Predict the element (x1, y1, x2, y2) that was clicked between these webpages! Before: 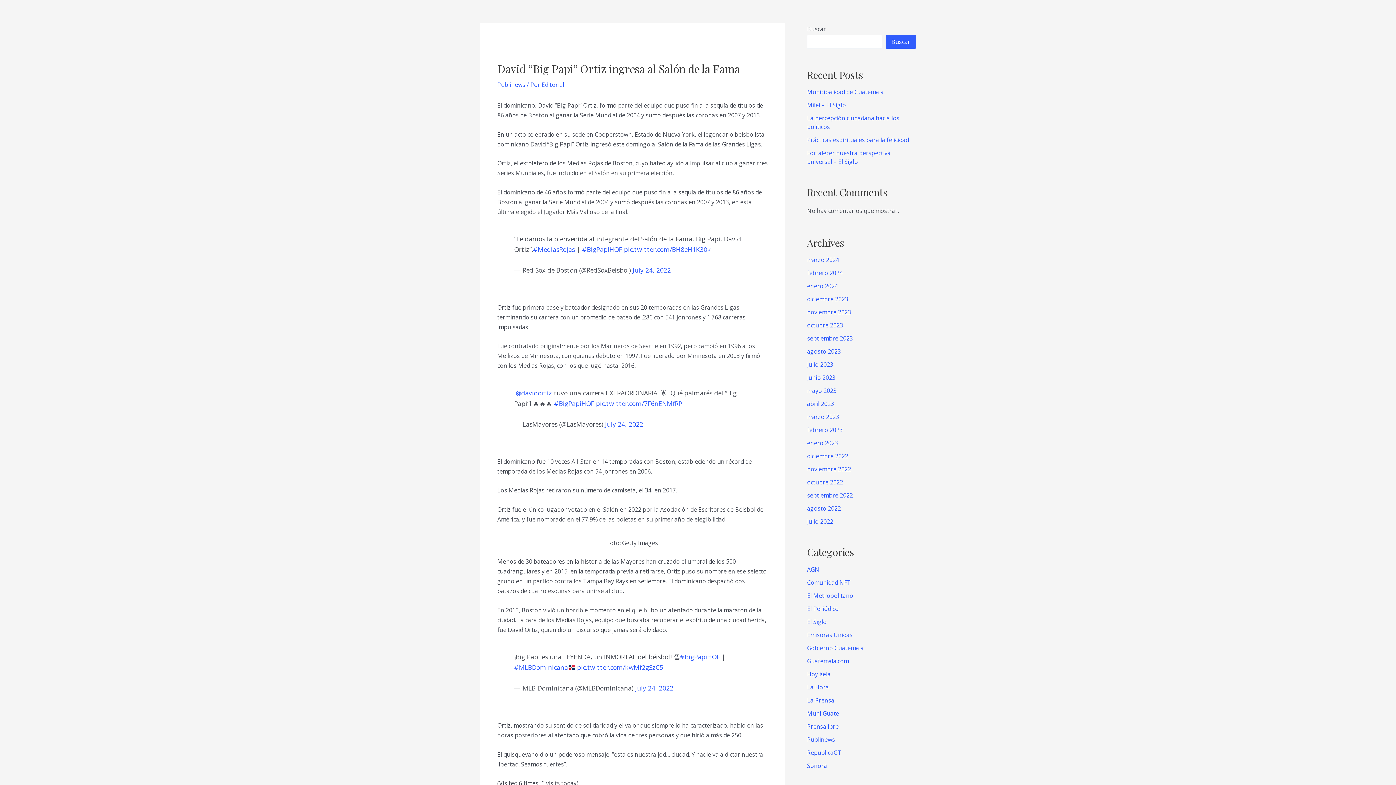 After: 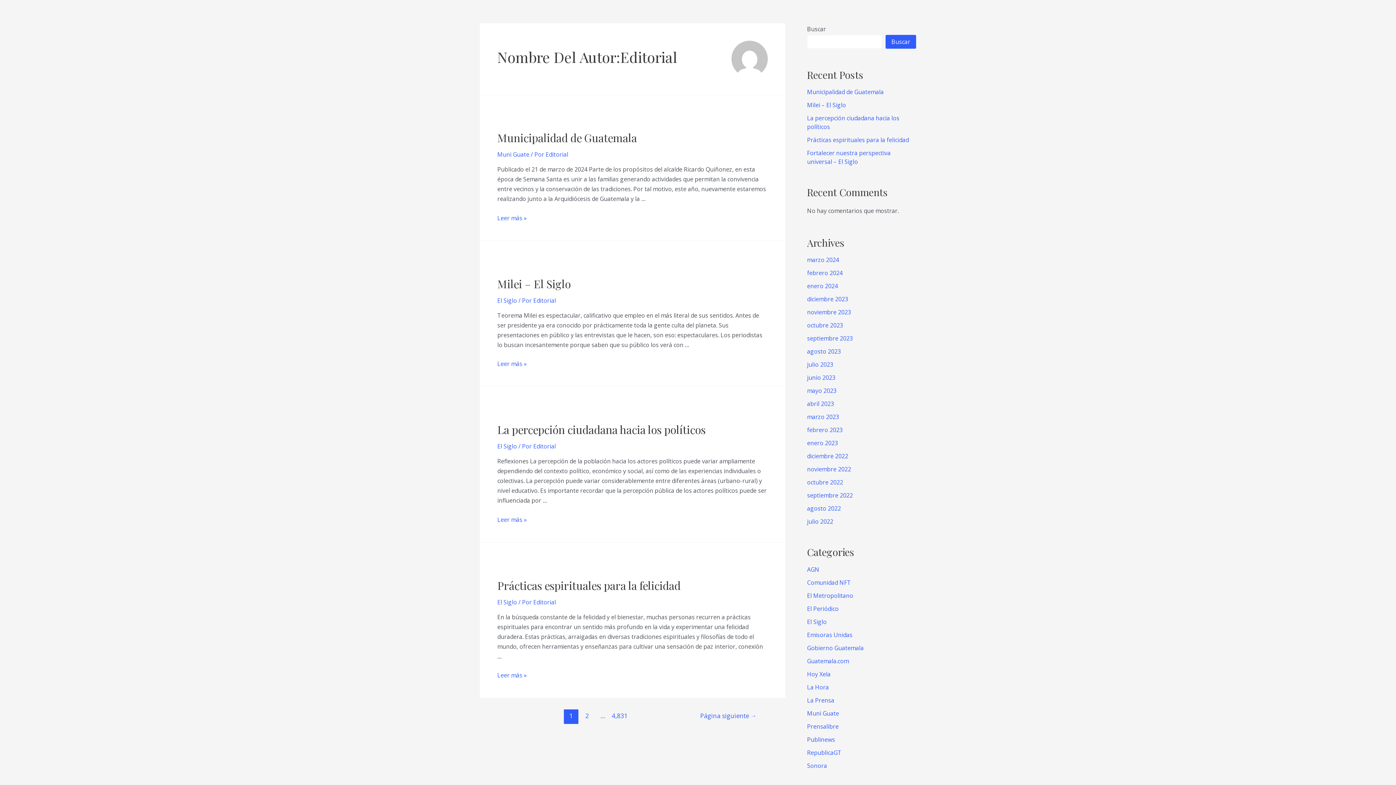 Action: bbox: (541, 80, 564, 88) label: Editorial